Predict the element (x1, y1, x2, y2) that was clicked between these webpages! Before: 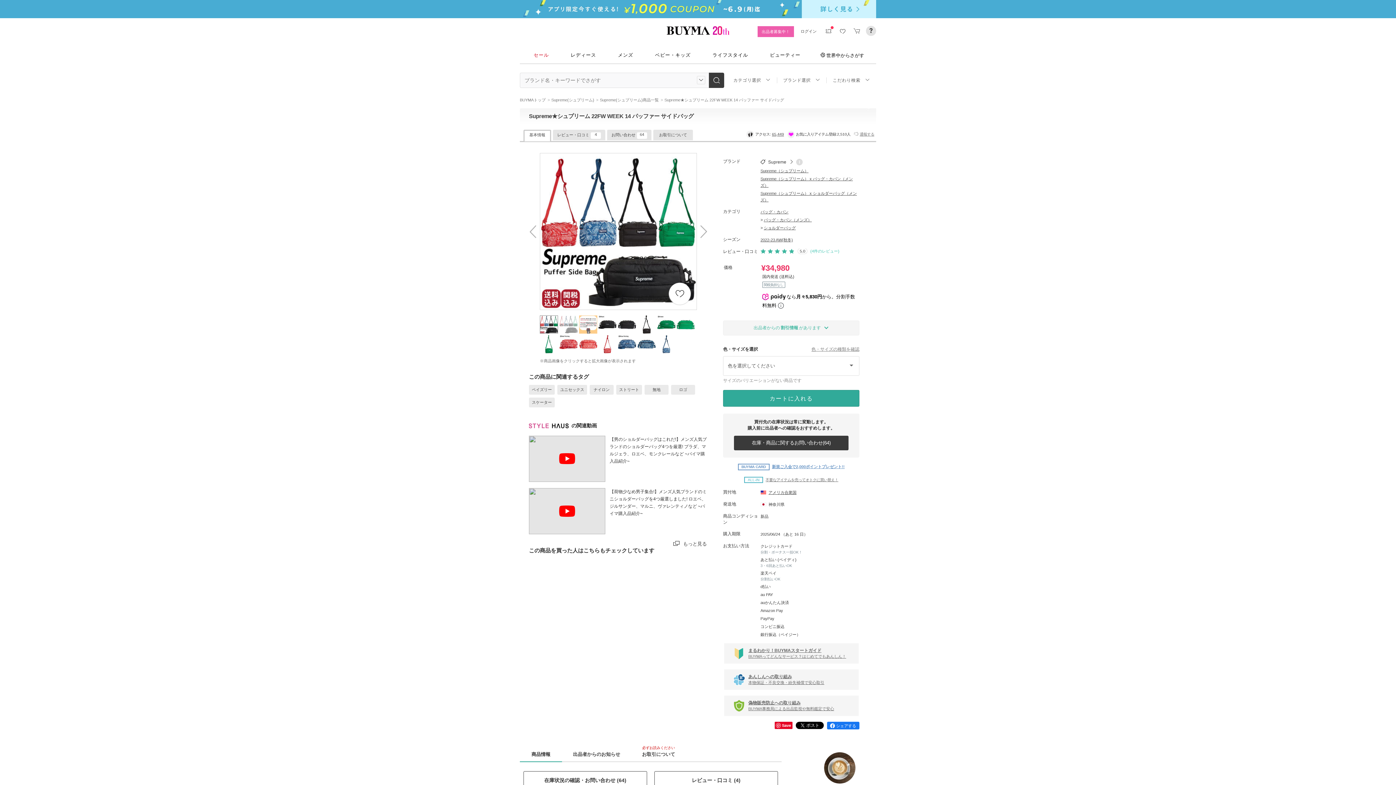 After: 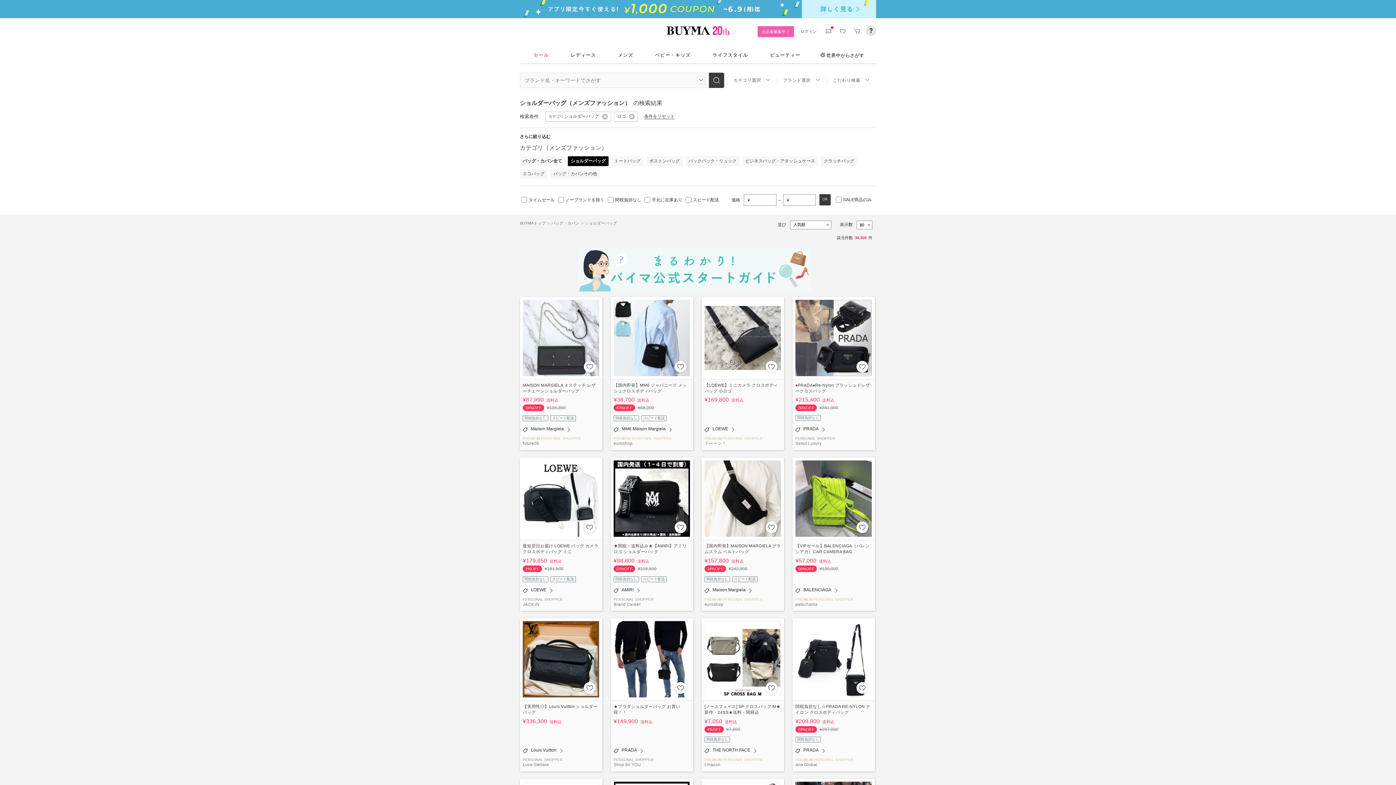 Action: label: ロゴ bbox: (679, 387, 687, 392)